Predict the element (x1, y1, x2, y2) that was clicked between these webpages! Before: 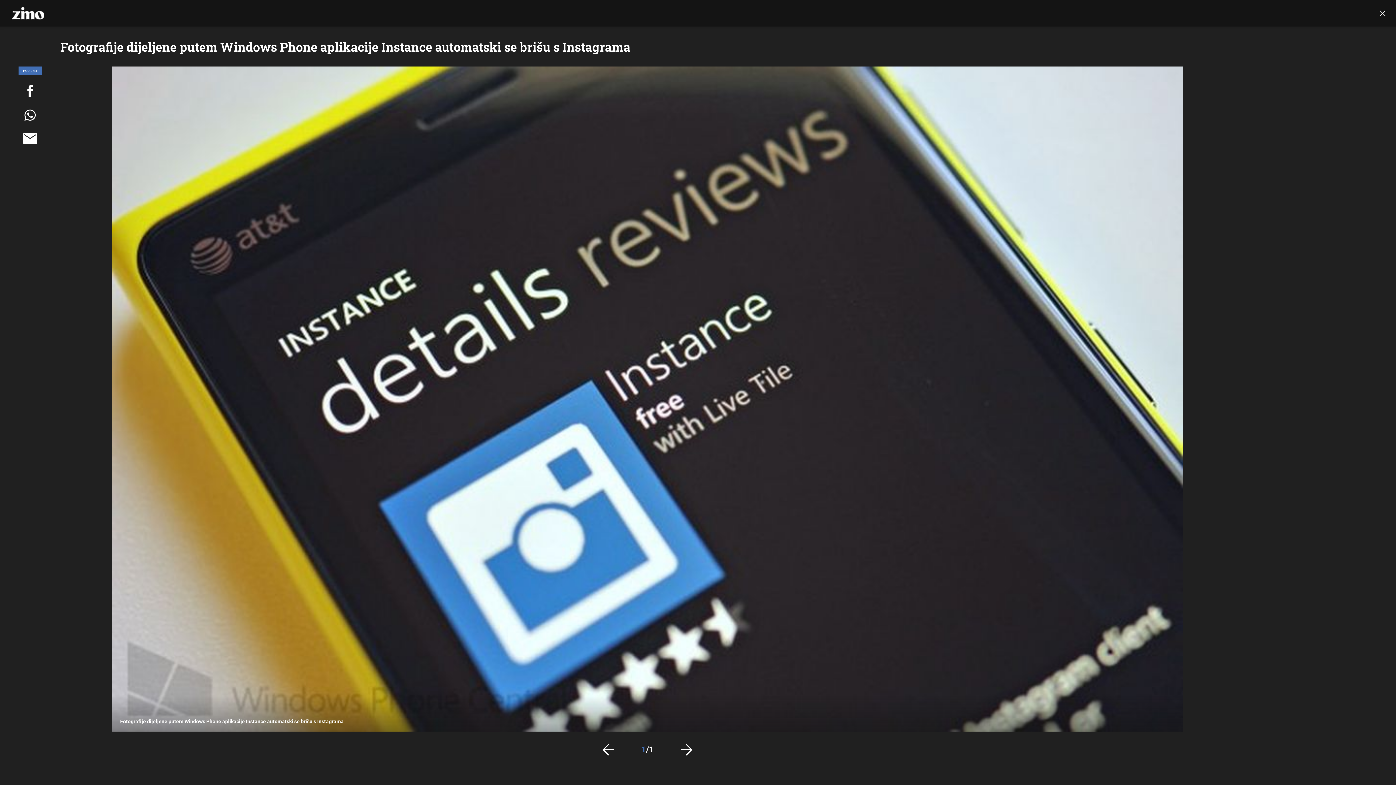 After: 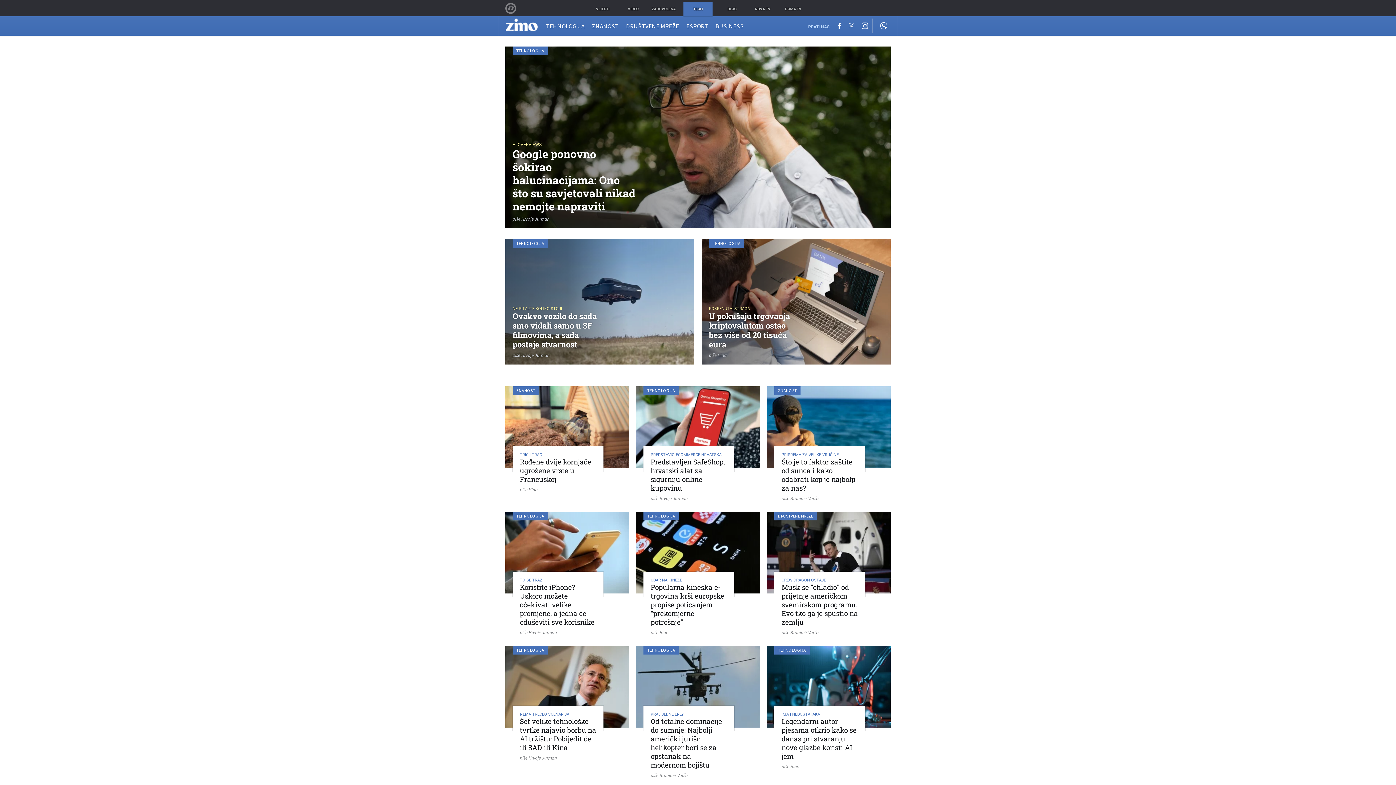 Action: bbox: (12, 9, 44, 16)